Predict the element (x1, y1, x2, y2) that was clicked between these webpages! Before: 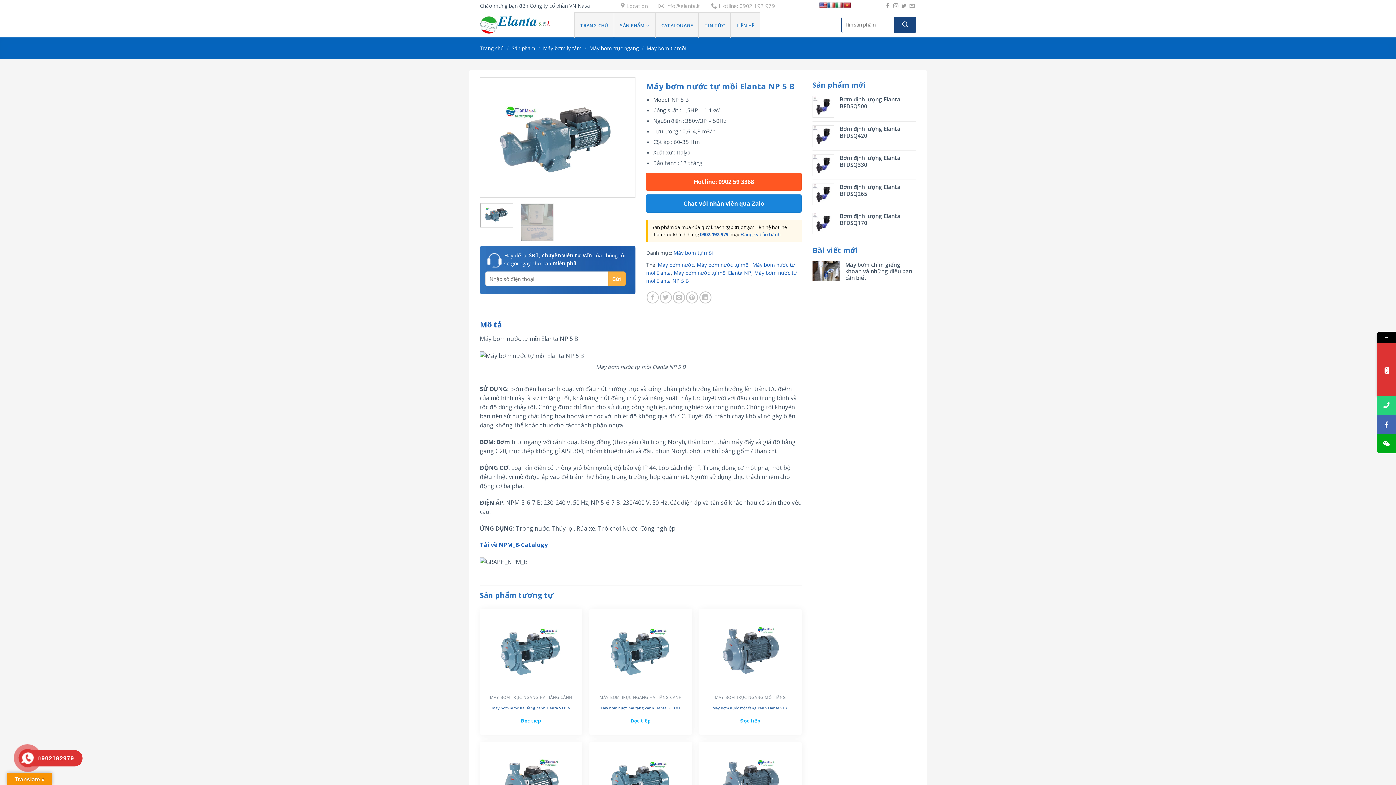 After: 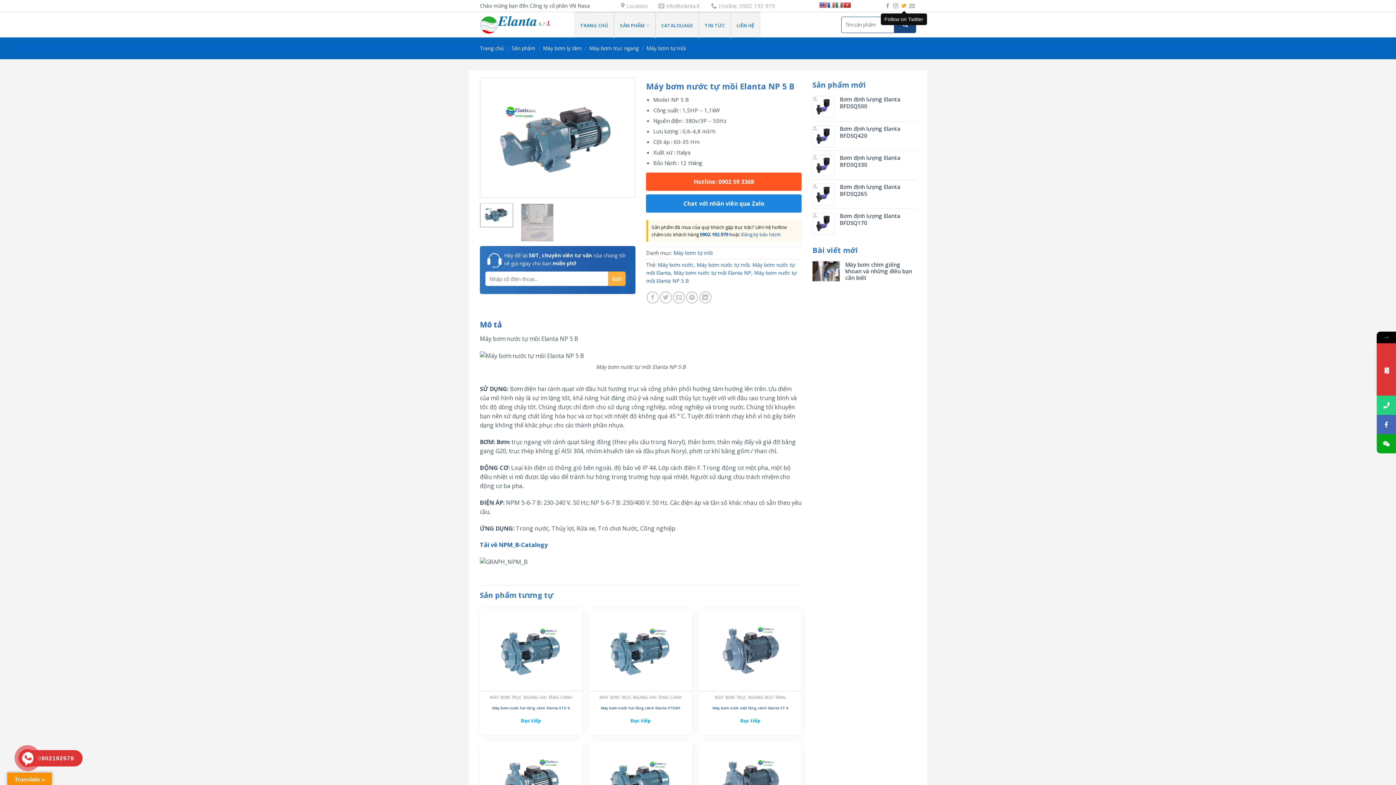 Action: bbox: (901, 3, 906, 8) label: Follow on Twitter